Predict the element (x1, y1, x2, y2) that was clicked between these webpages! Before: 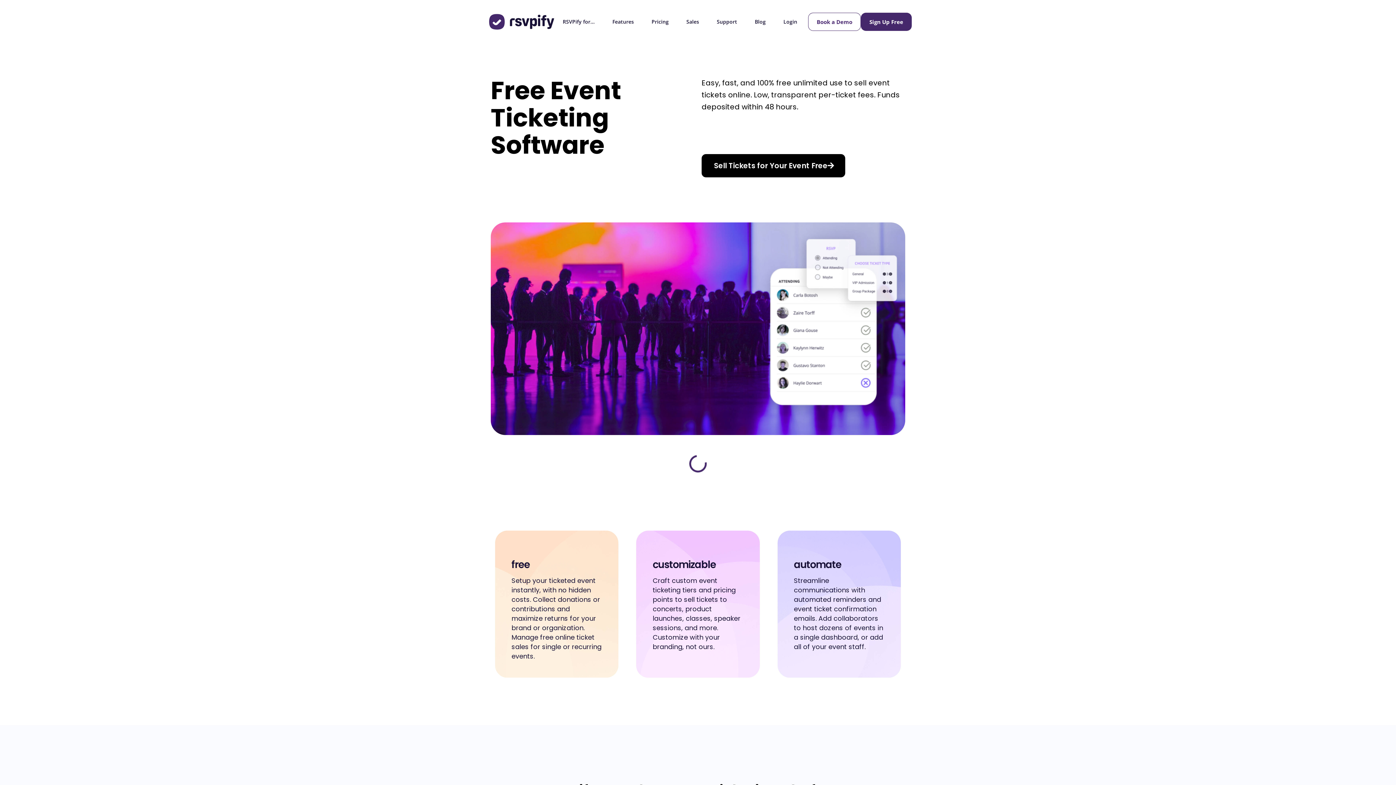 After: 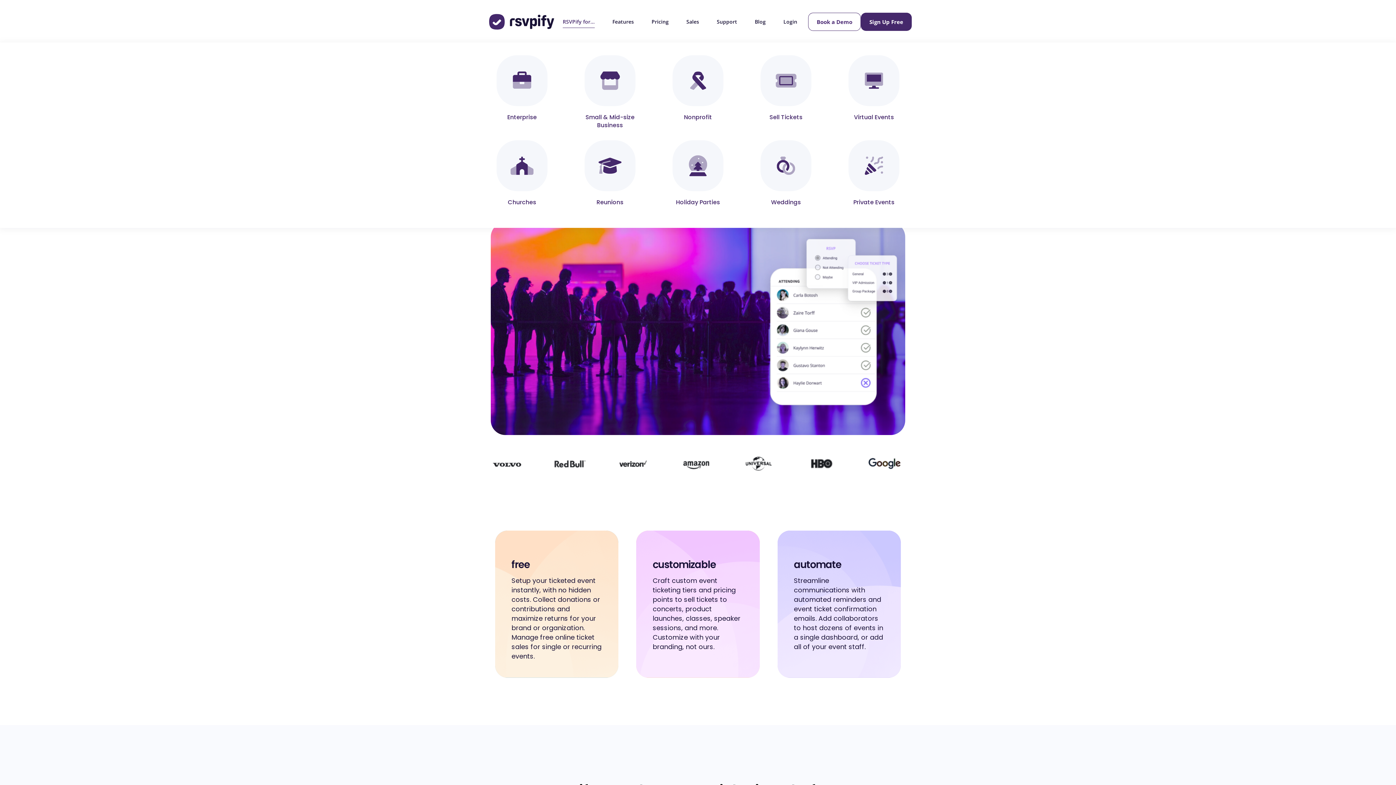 Action: bbox: (562, 15, 594, 28) label: RSVPify for...